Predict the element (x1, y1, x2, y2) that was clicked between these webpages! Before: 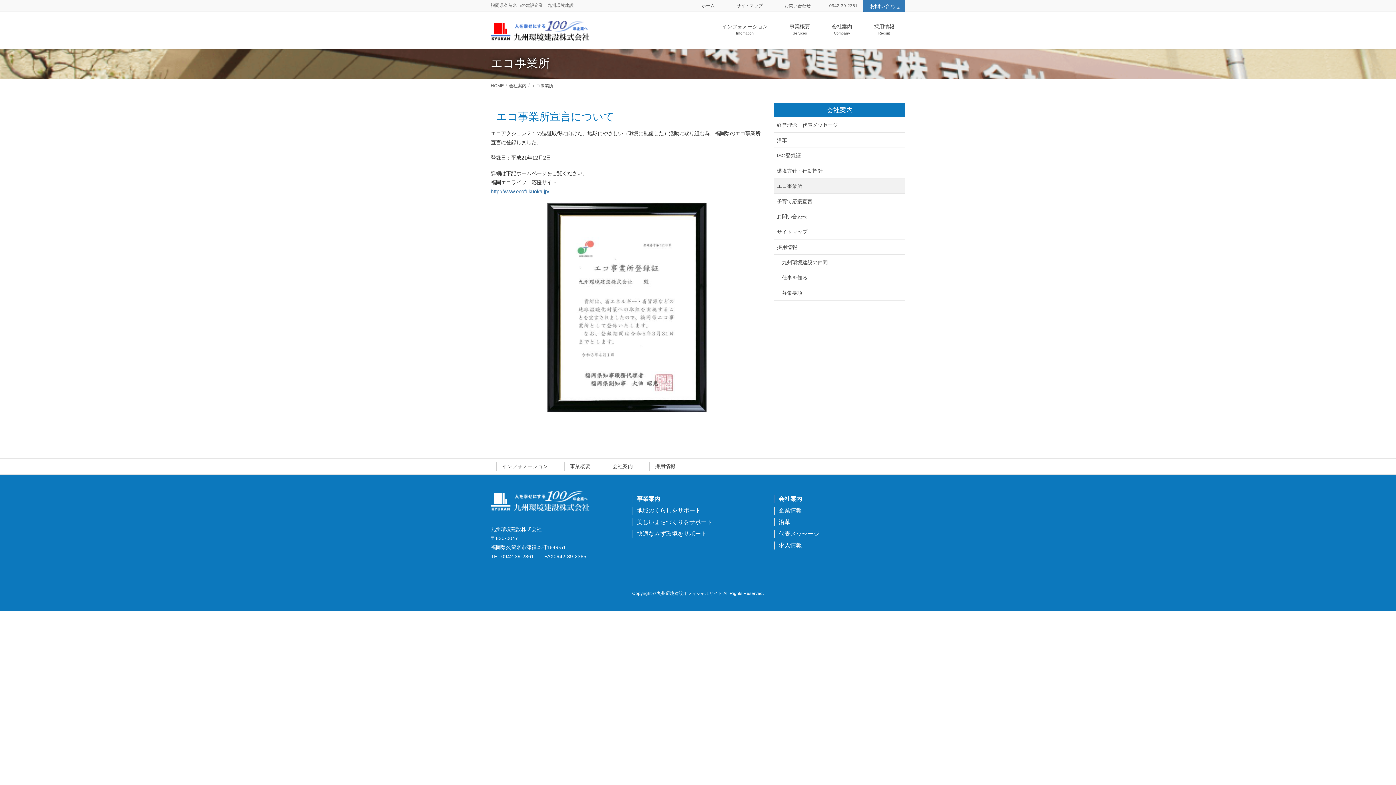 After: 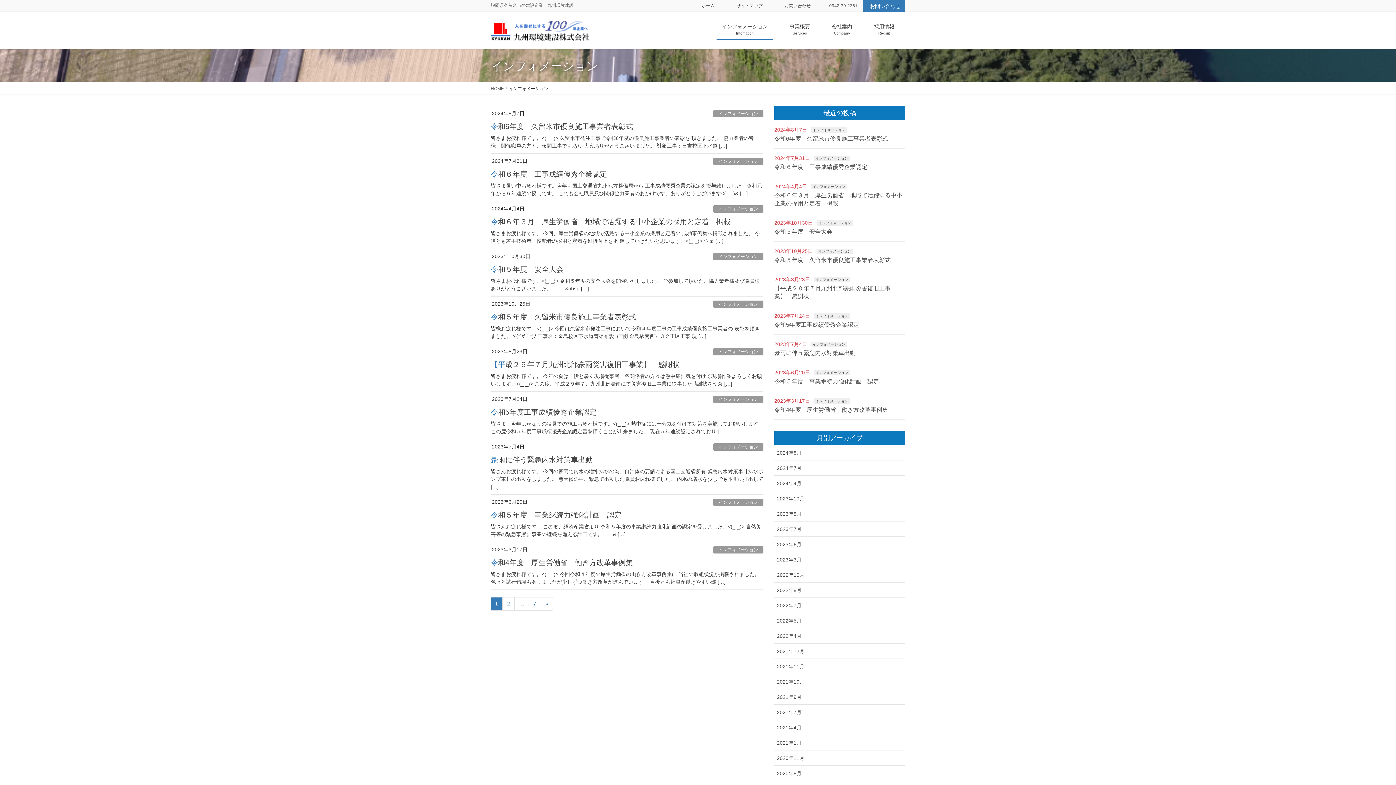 Action: bbox: (496, 462, 553, 471) label: インフォメーション